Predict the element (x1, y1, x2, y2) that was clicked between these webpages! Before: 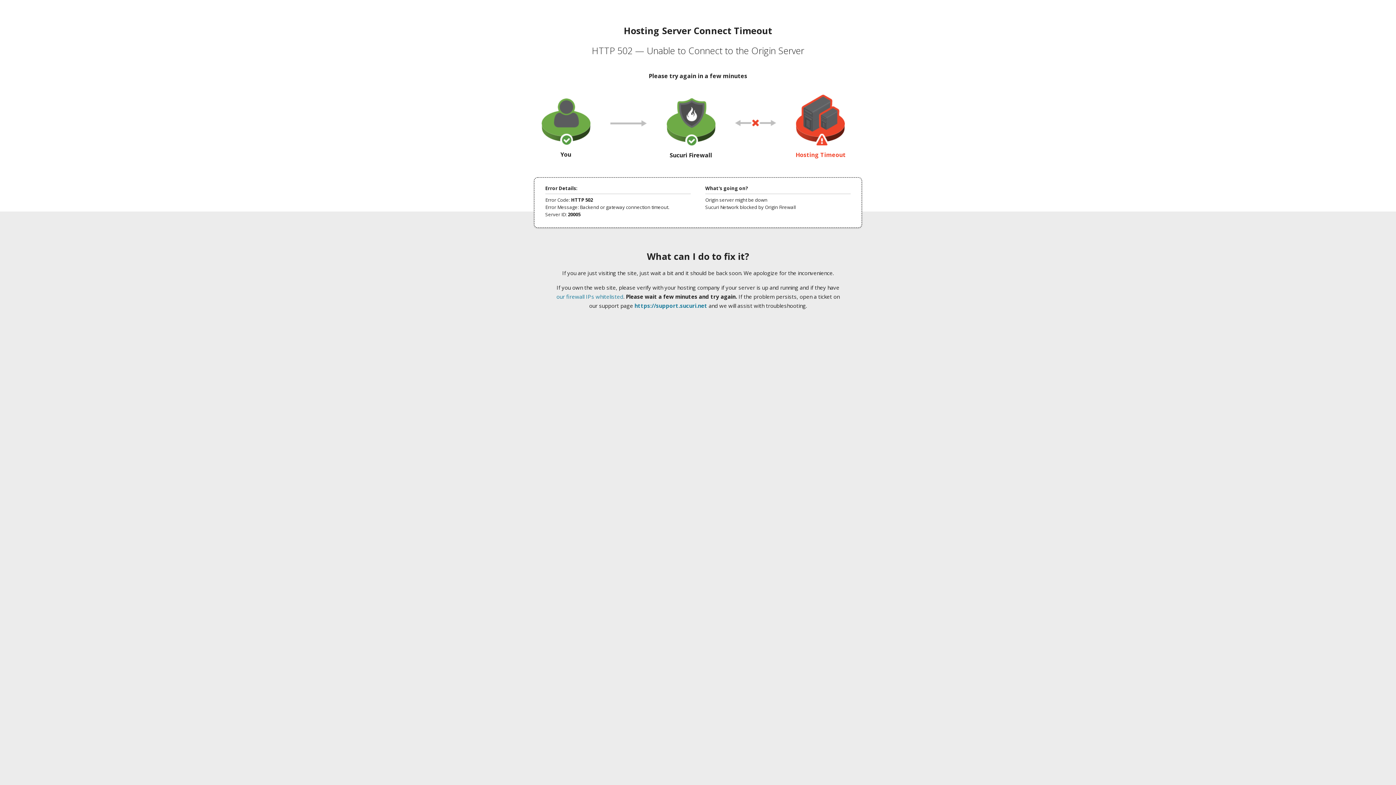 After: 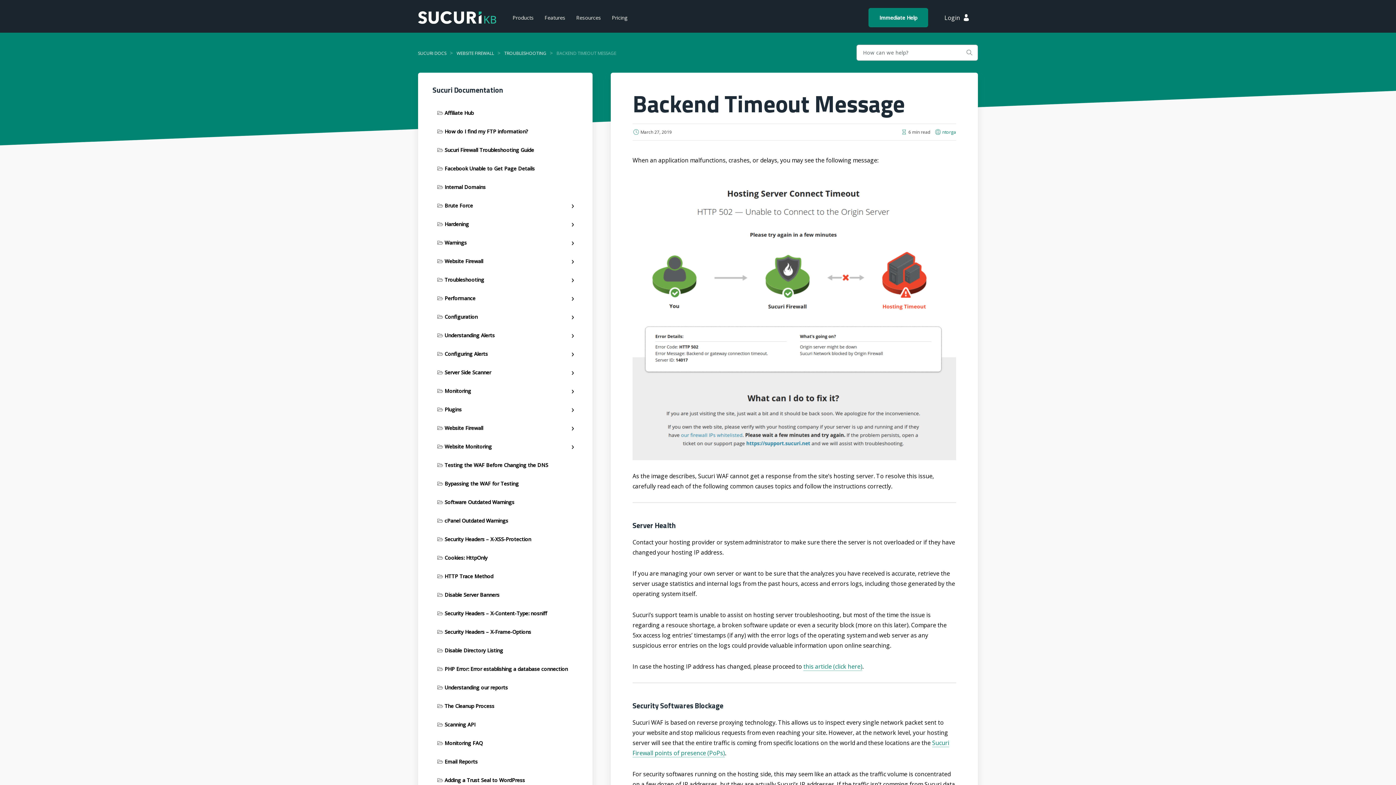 Action: bbox: (556, 293, 623, 300) label: our firewall IPs whitelisted